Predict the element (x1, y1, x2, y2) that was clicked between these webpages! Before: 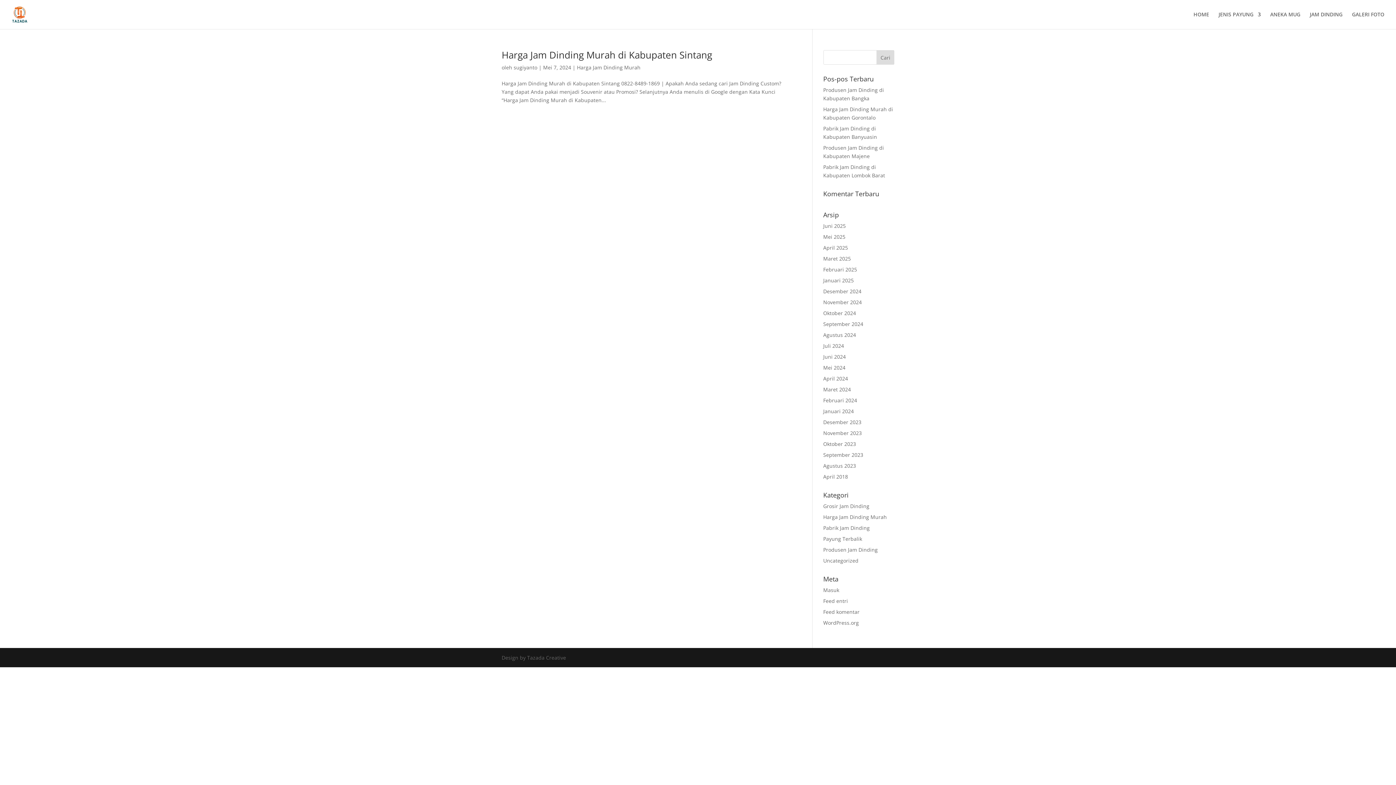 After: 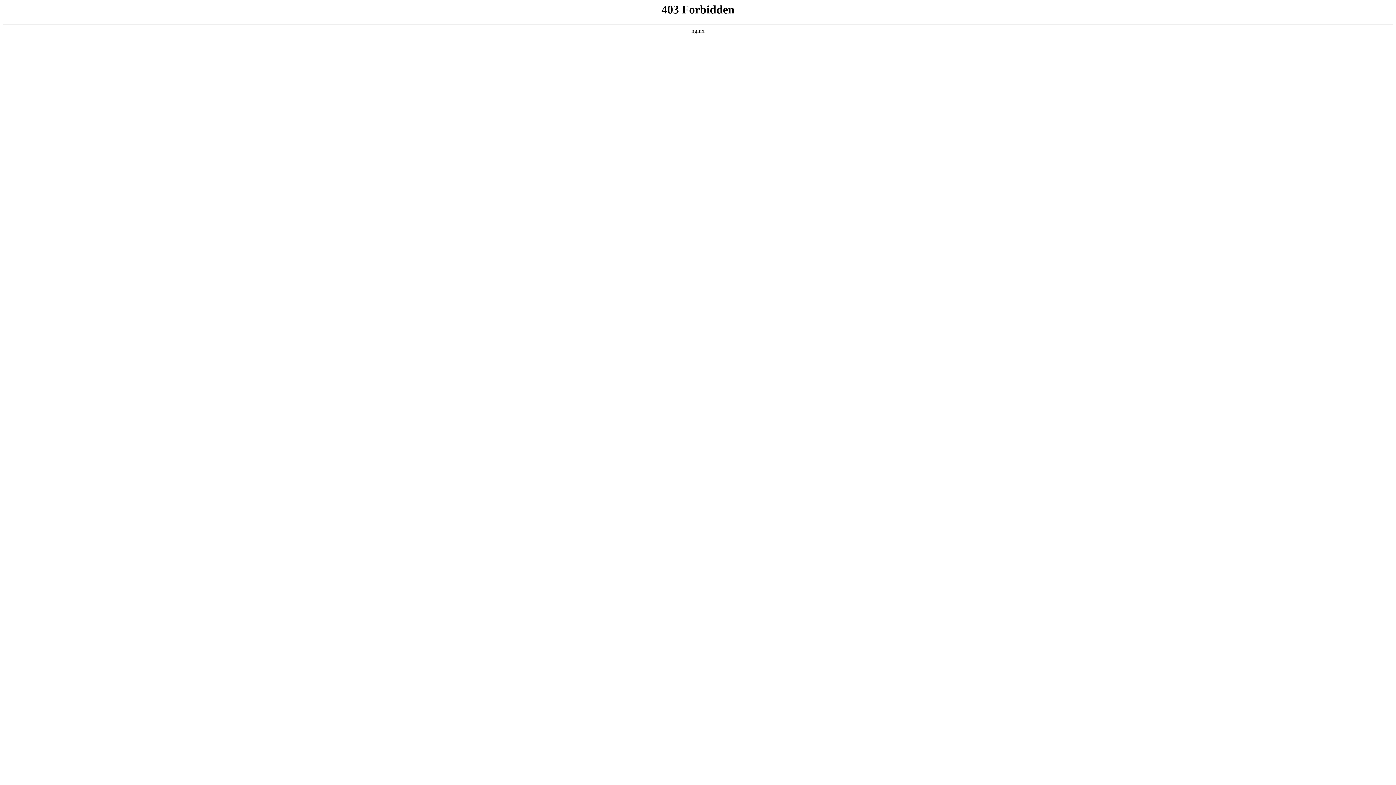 Action: bbox: (823, 619, 859, 626) label: WordPress.org